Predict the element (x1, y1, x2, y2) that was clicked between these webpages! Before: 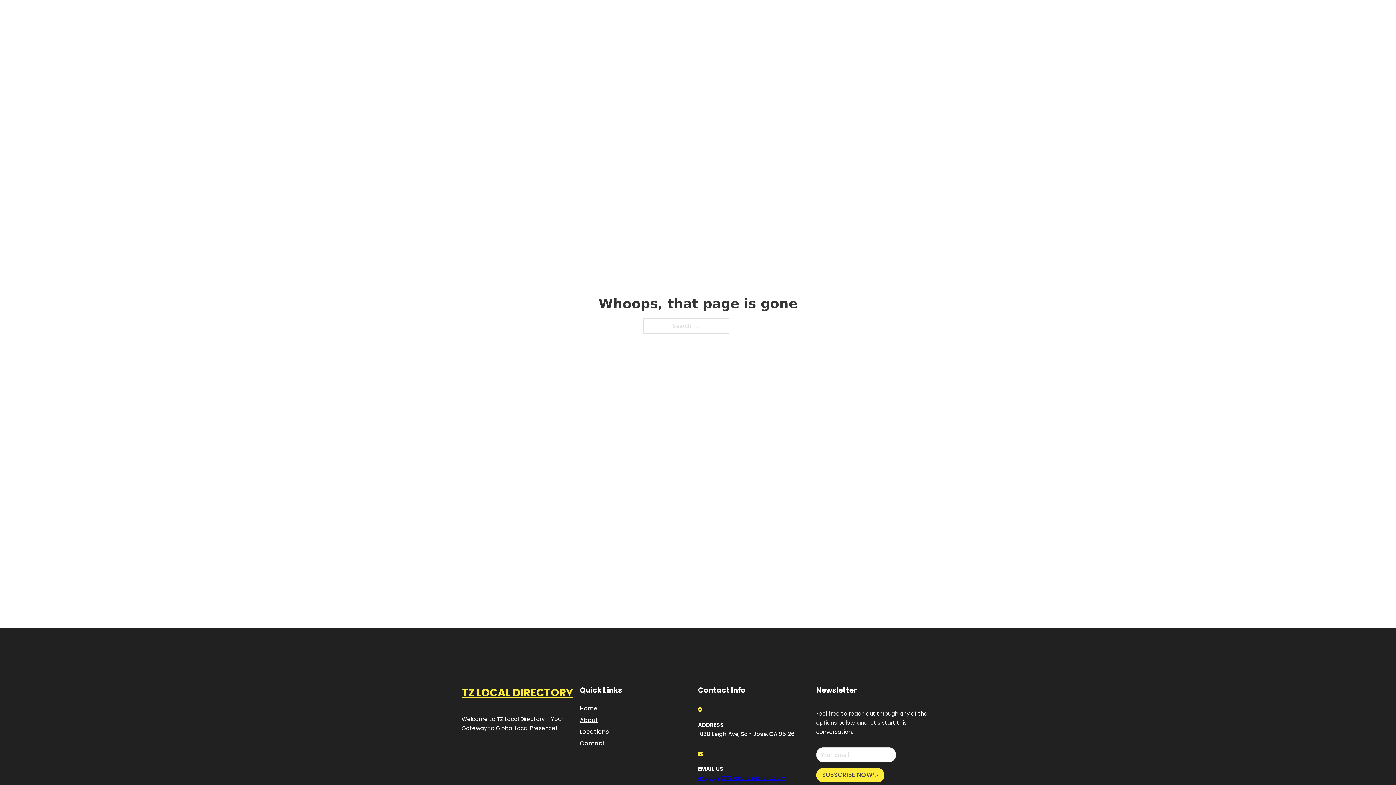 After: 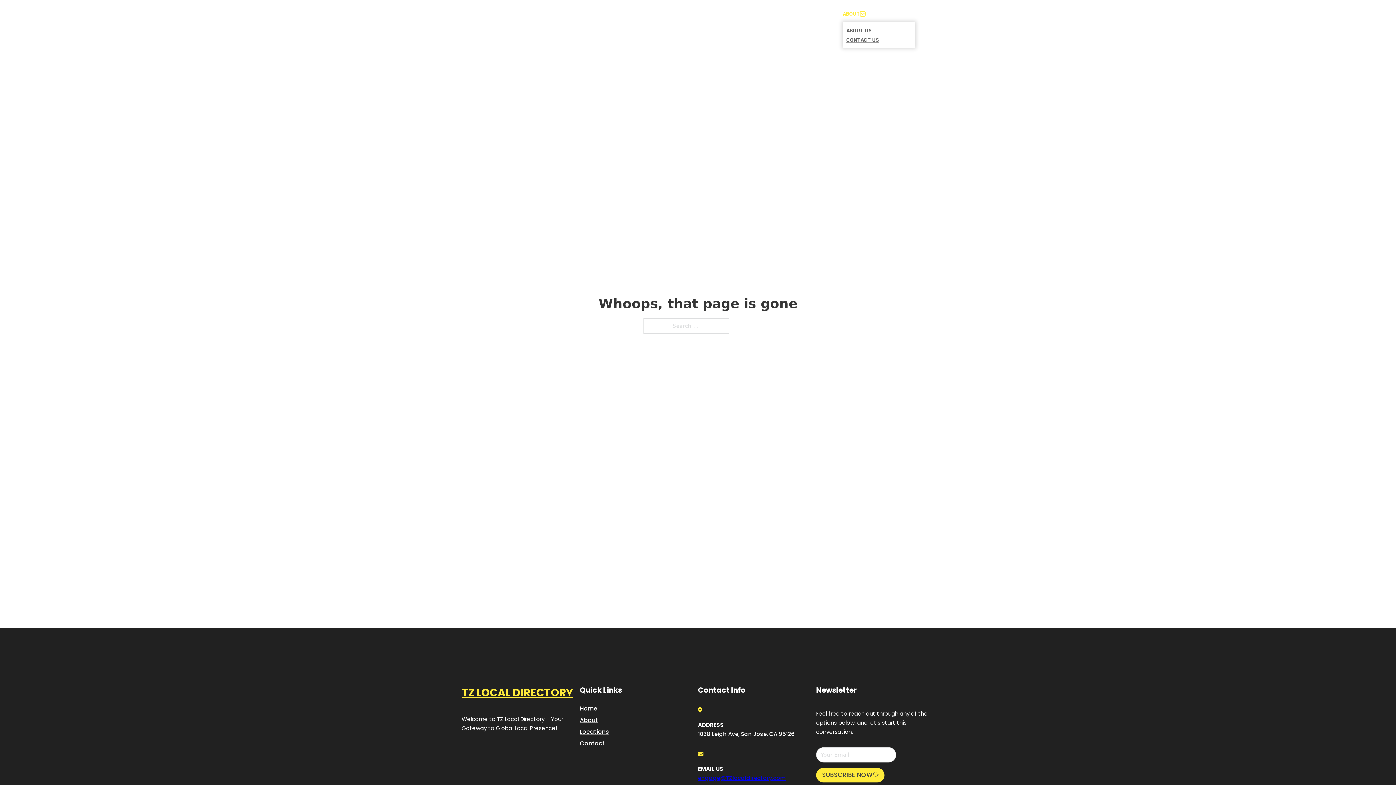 Action: label: Toggle dropdown bbox: (860, 11, 865, 16)